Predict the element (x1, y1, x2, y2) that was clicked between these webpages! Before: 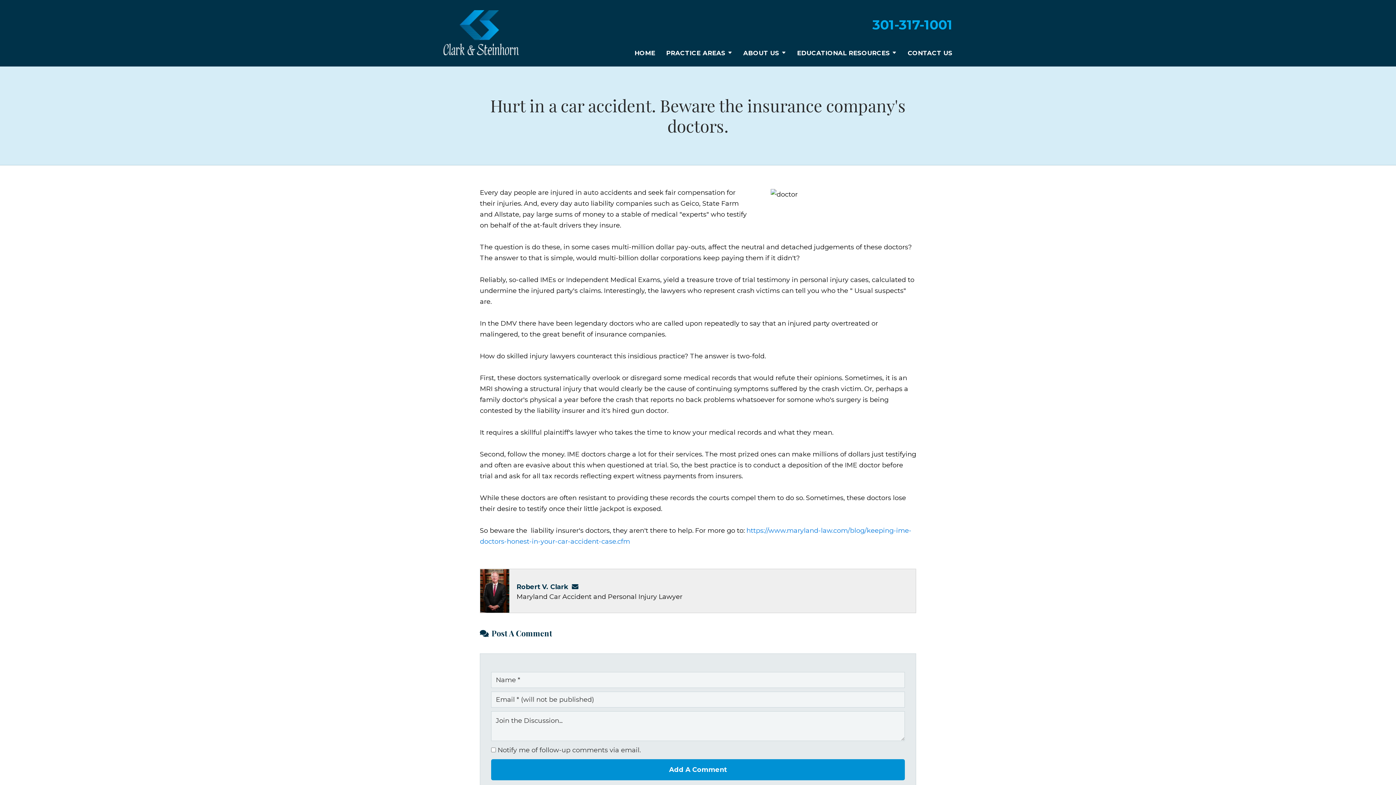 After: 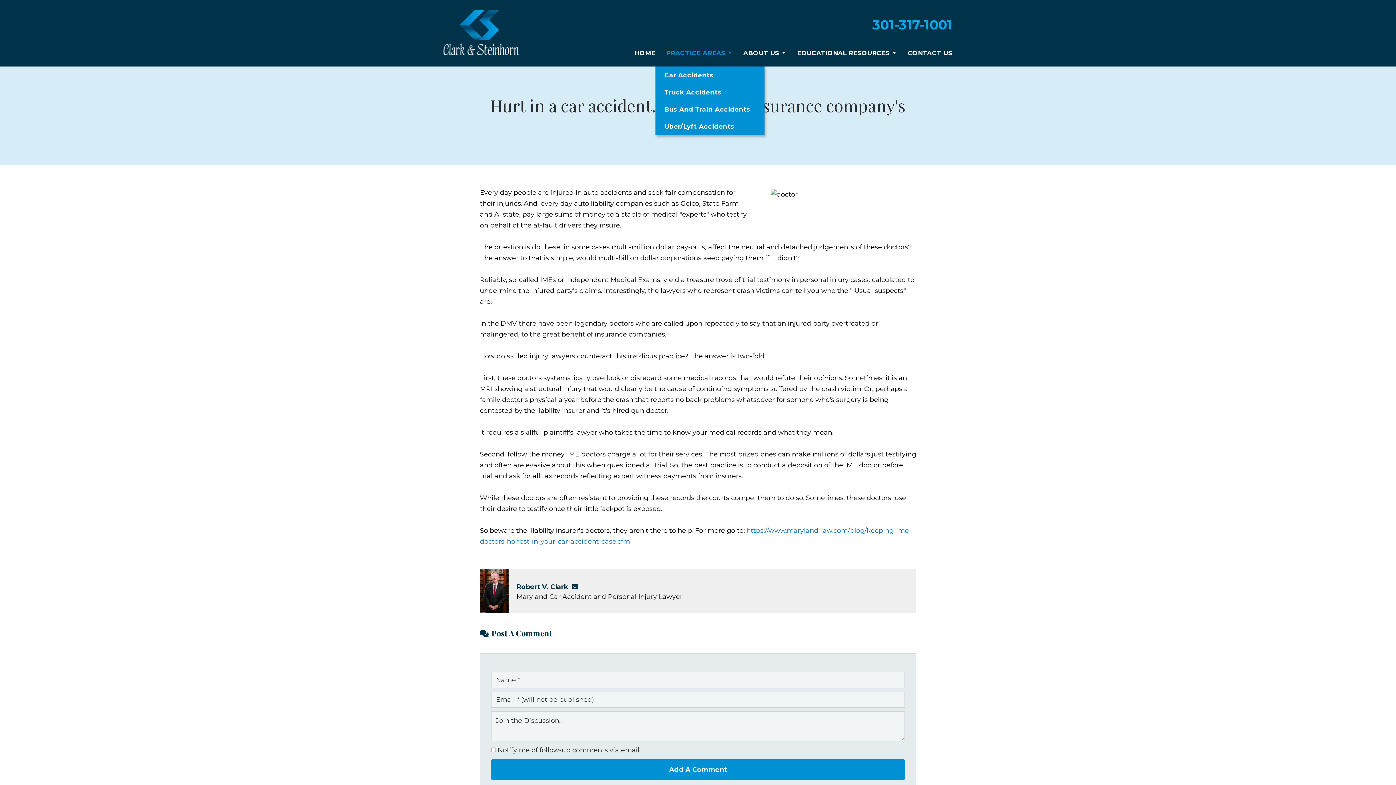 Action: bbox: (655, 40, 725, 66) label: PRACTICE AREAS